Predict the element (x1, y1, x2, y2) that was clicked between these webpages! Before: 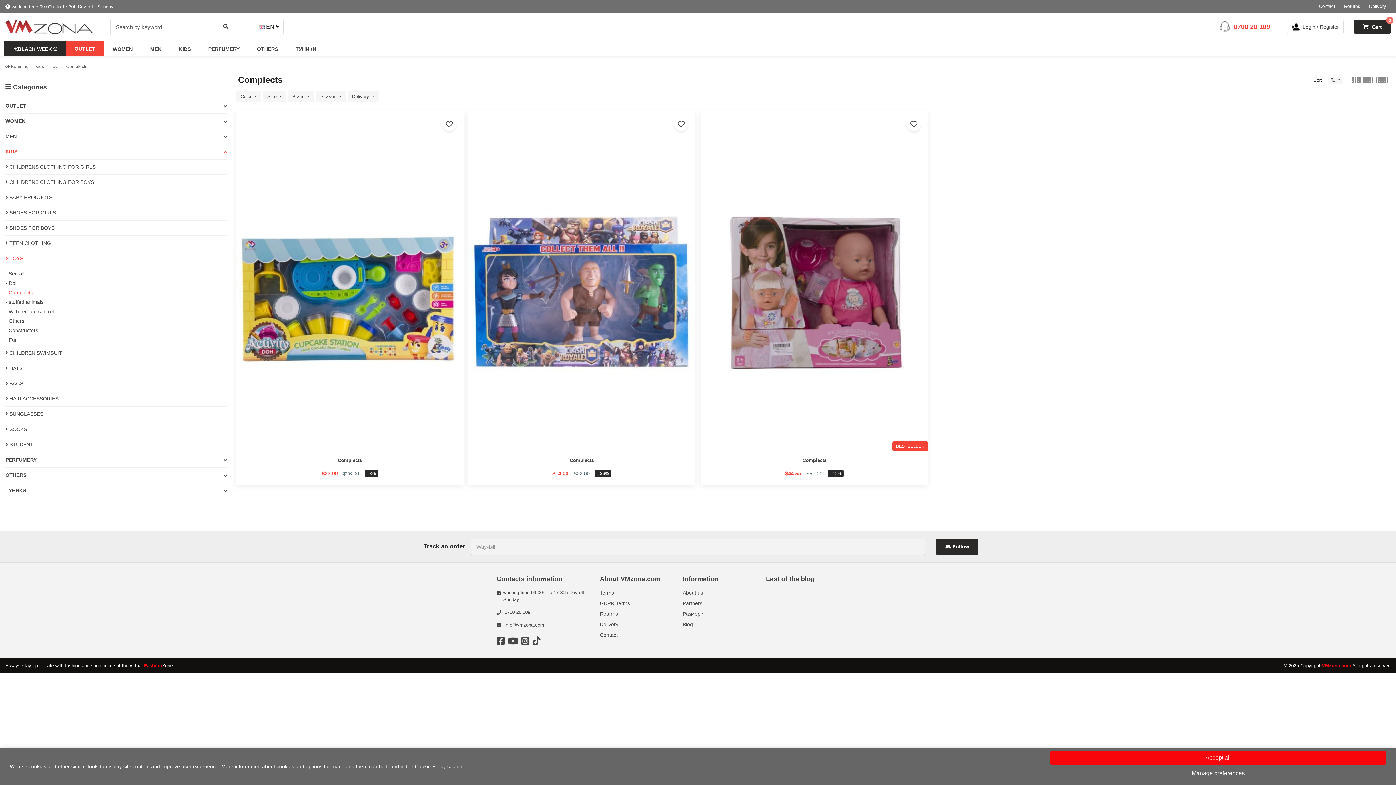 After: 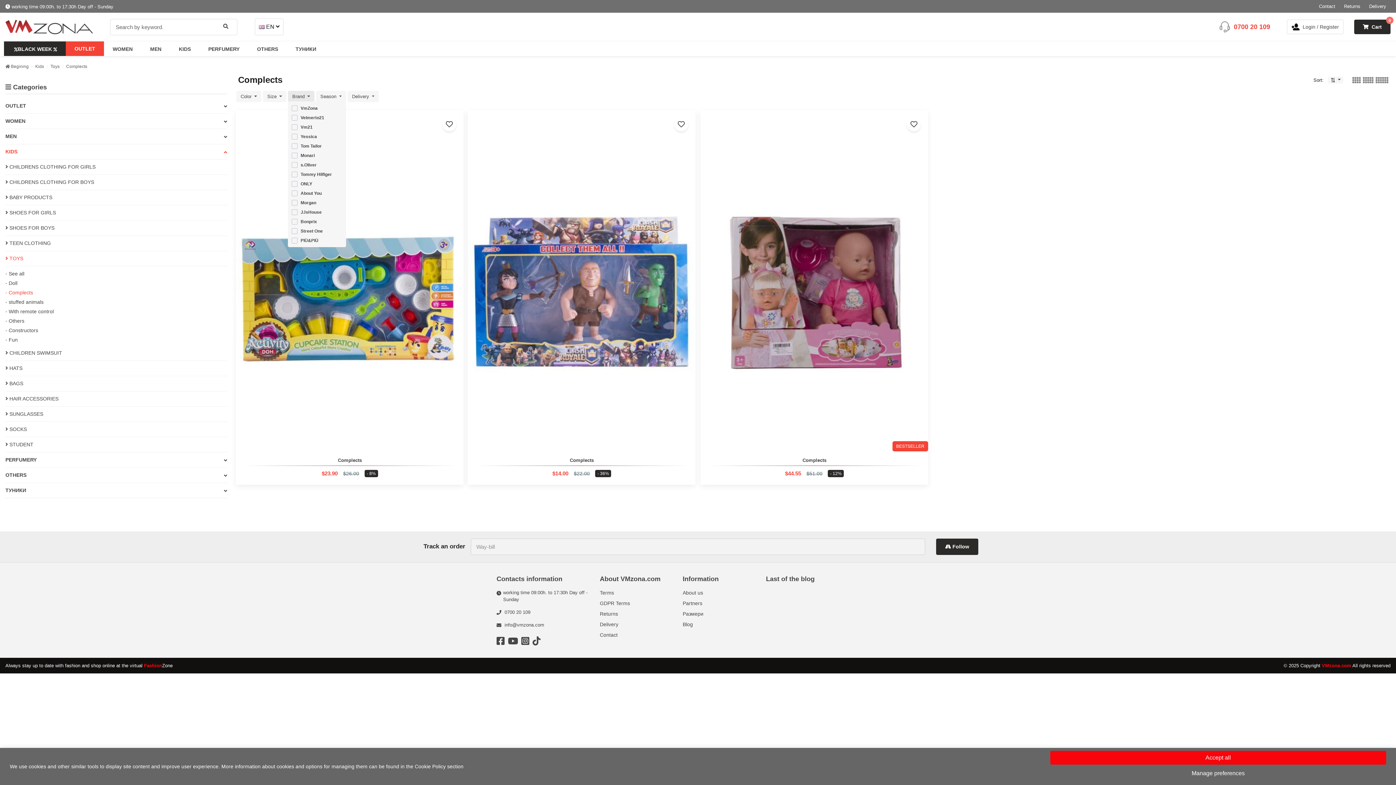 Action: bbox: (288, 90, 314, 102) label: Brand 